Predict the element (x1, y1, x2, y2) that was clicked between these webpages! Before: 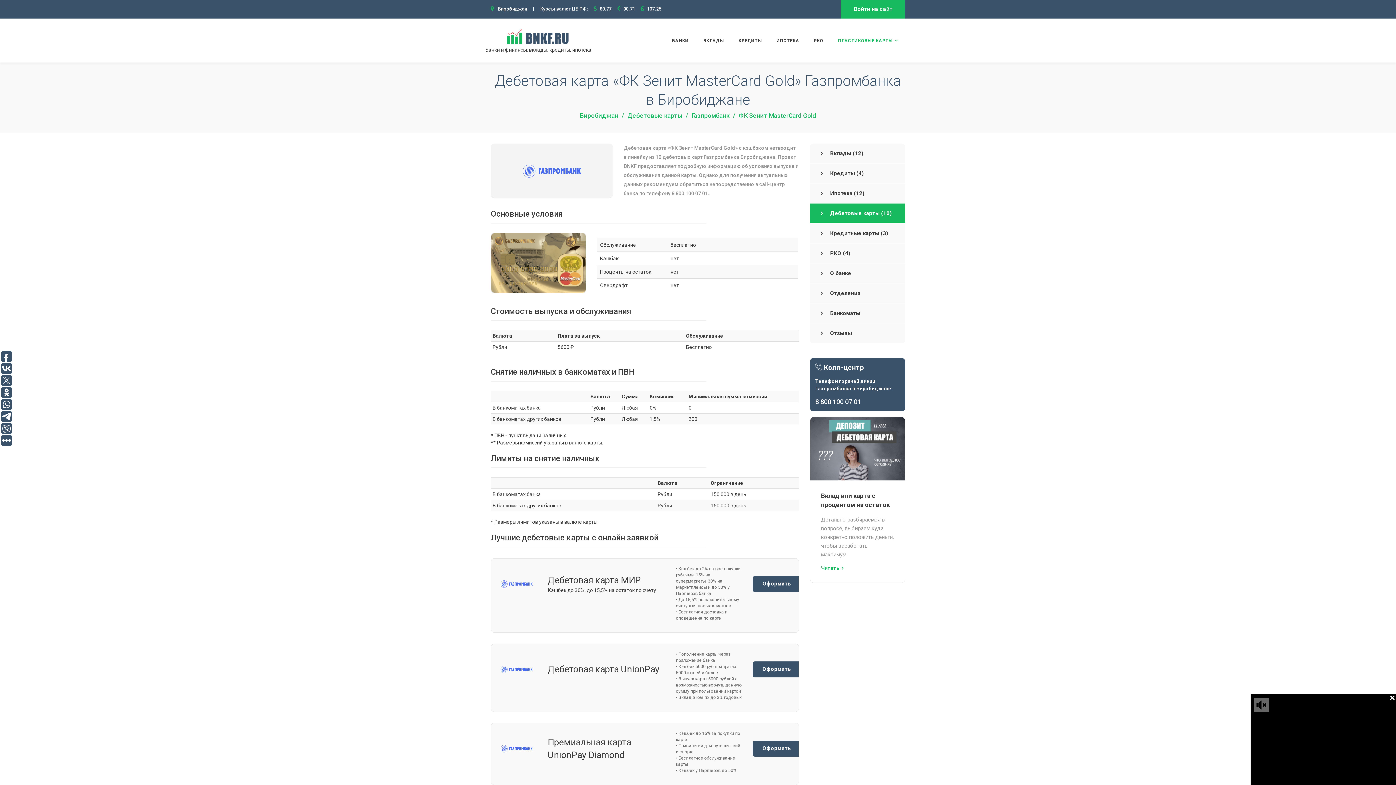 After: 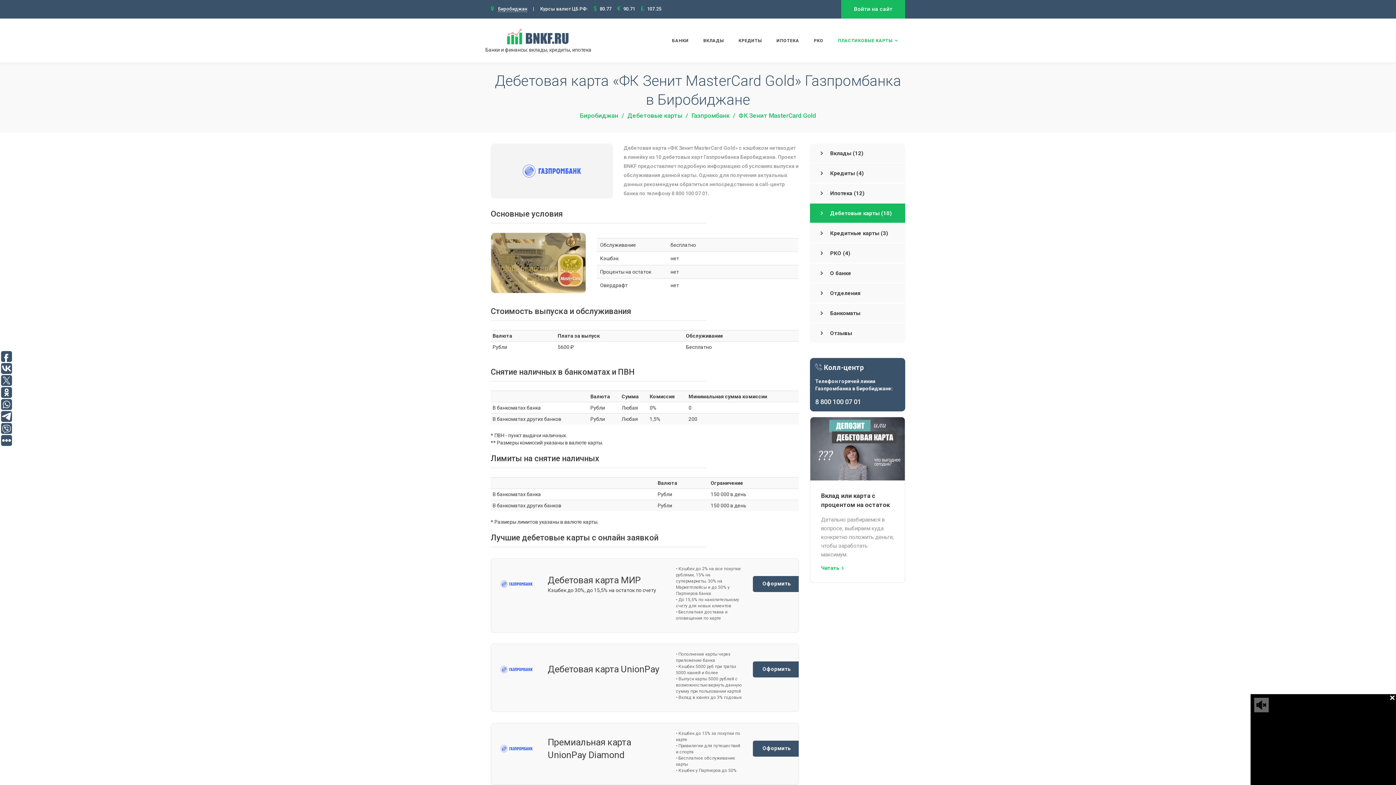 Action: bbox: (1, 375, 12, 386)